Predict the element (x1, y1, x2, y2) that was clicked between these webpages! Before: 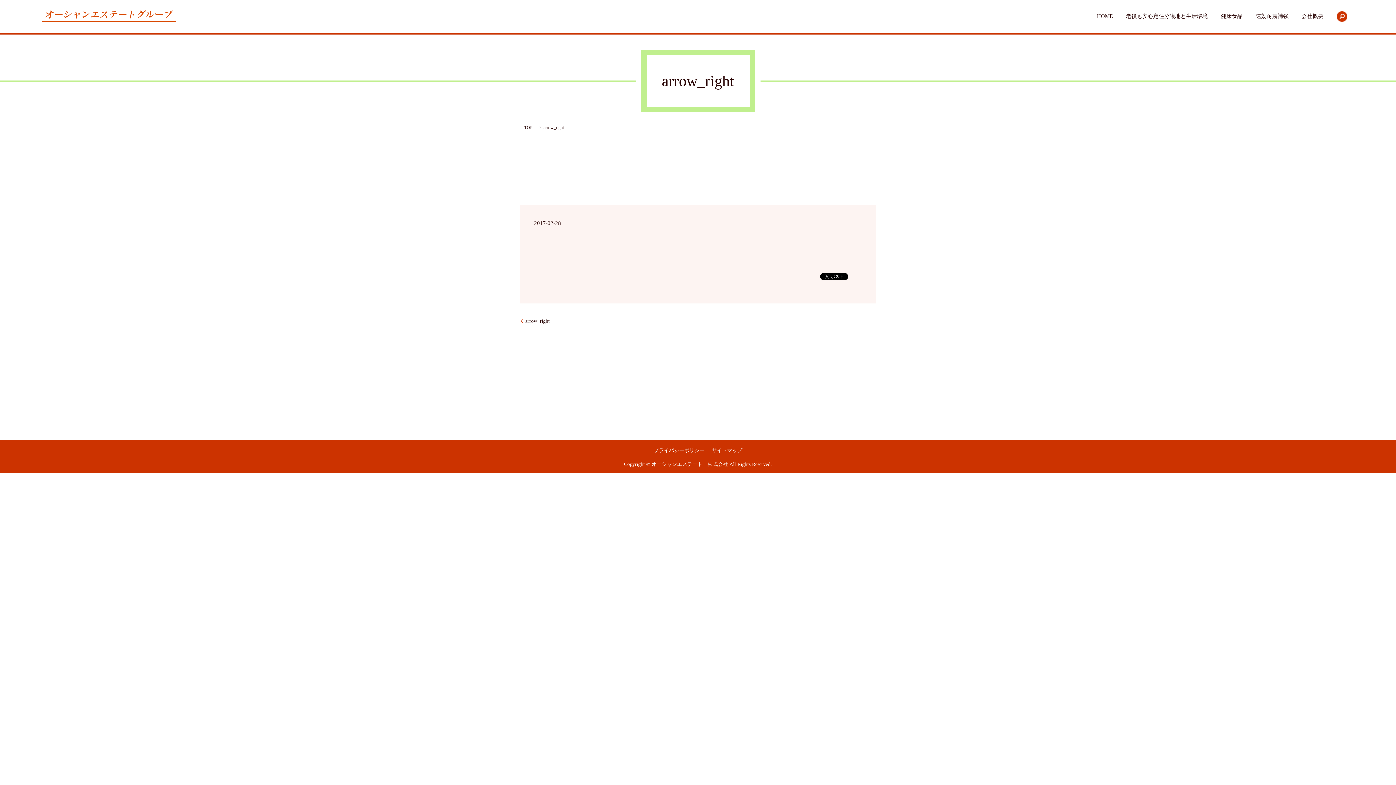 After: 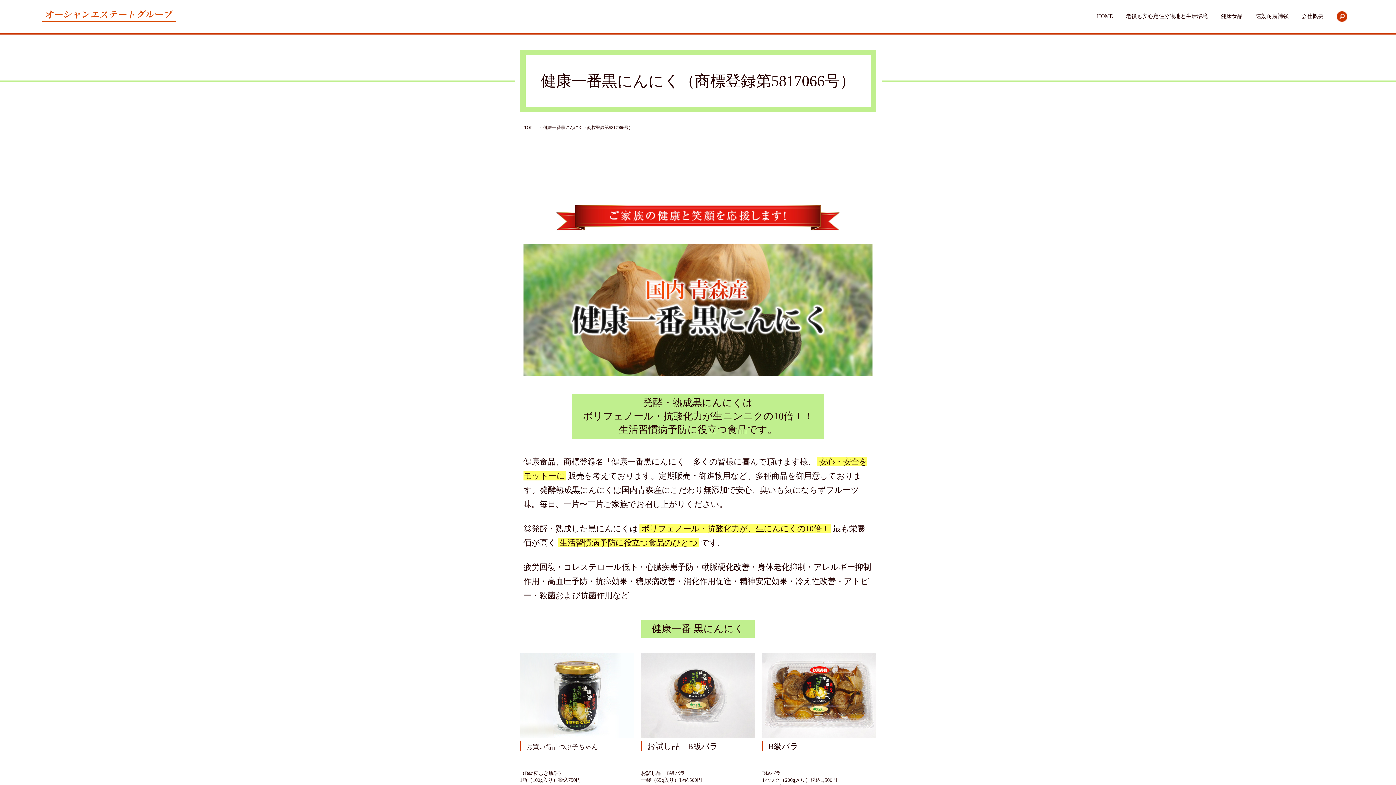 Action: bbox: (1221, 11, 1242, 20) label: 健康食品
